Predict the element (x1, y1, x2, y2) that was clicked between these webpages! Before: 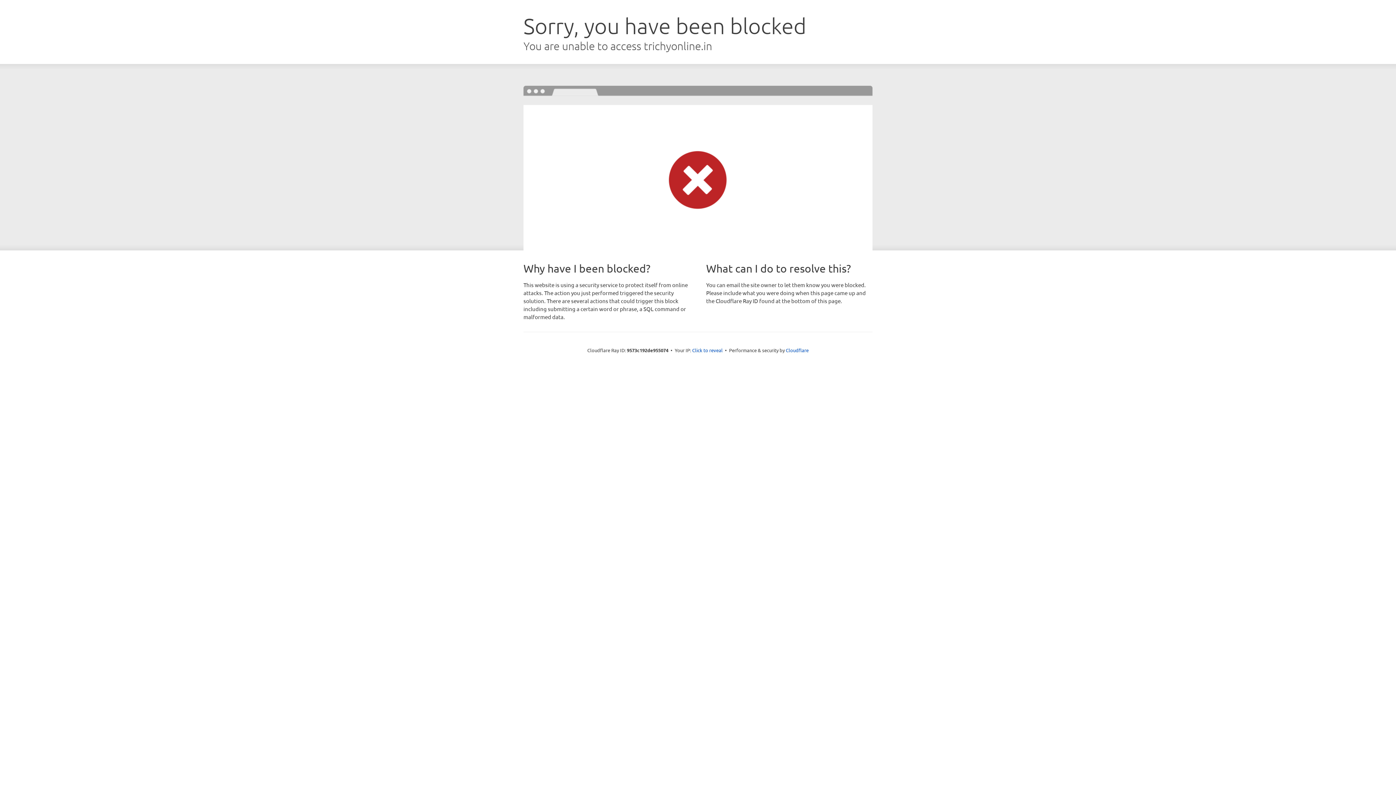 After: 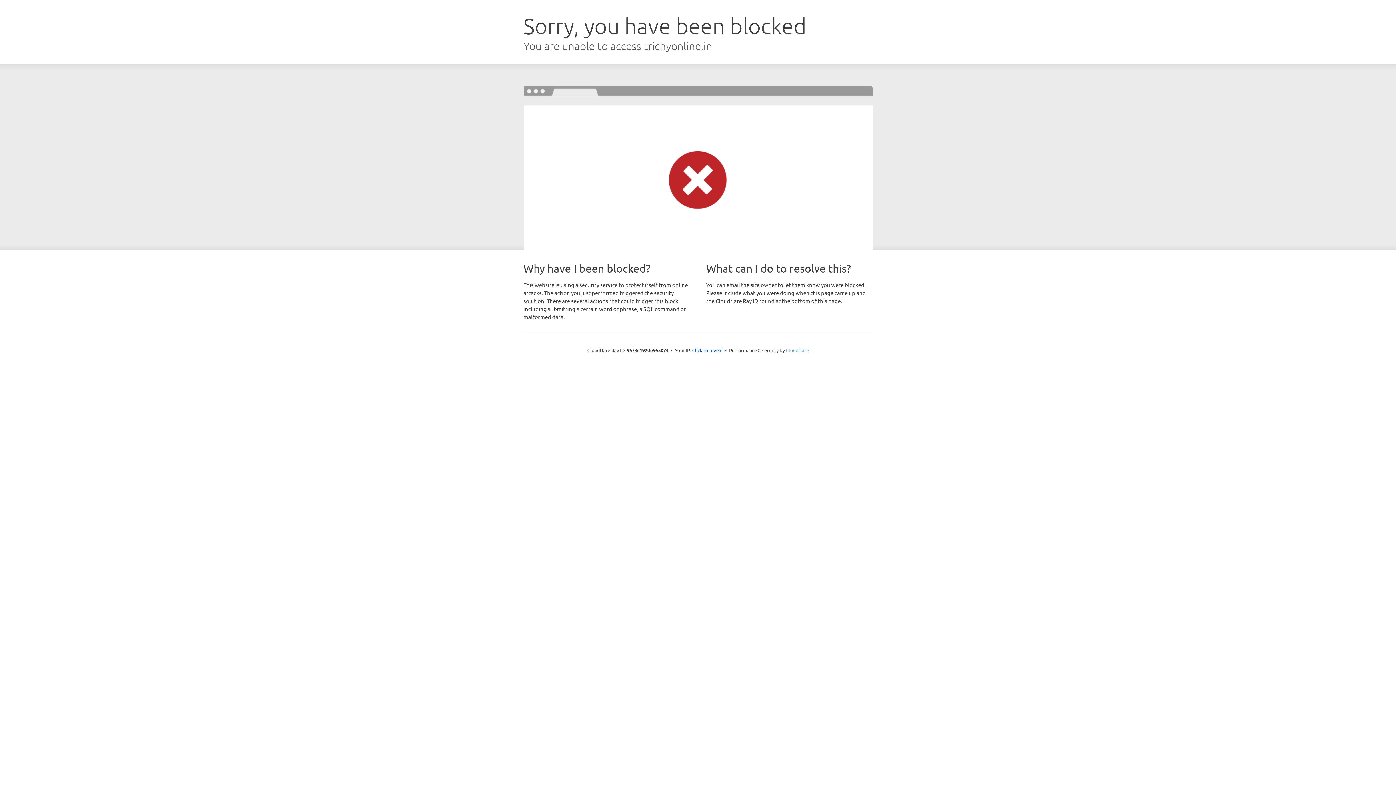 Action: bbox: (786, 347, 808, 353) label: Cloudflare